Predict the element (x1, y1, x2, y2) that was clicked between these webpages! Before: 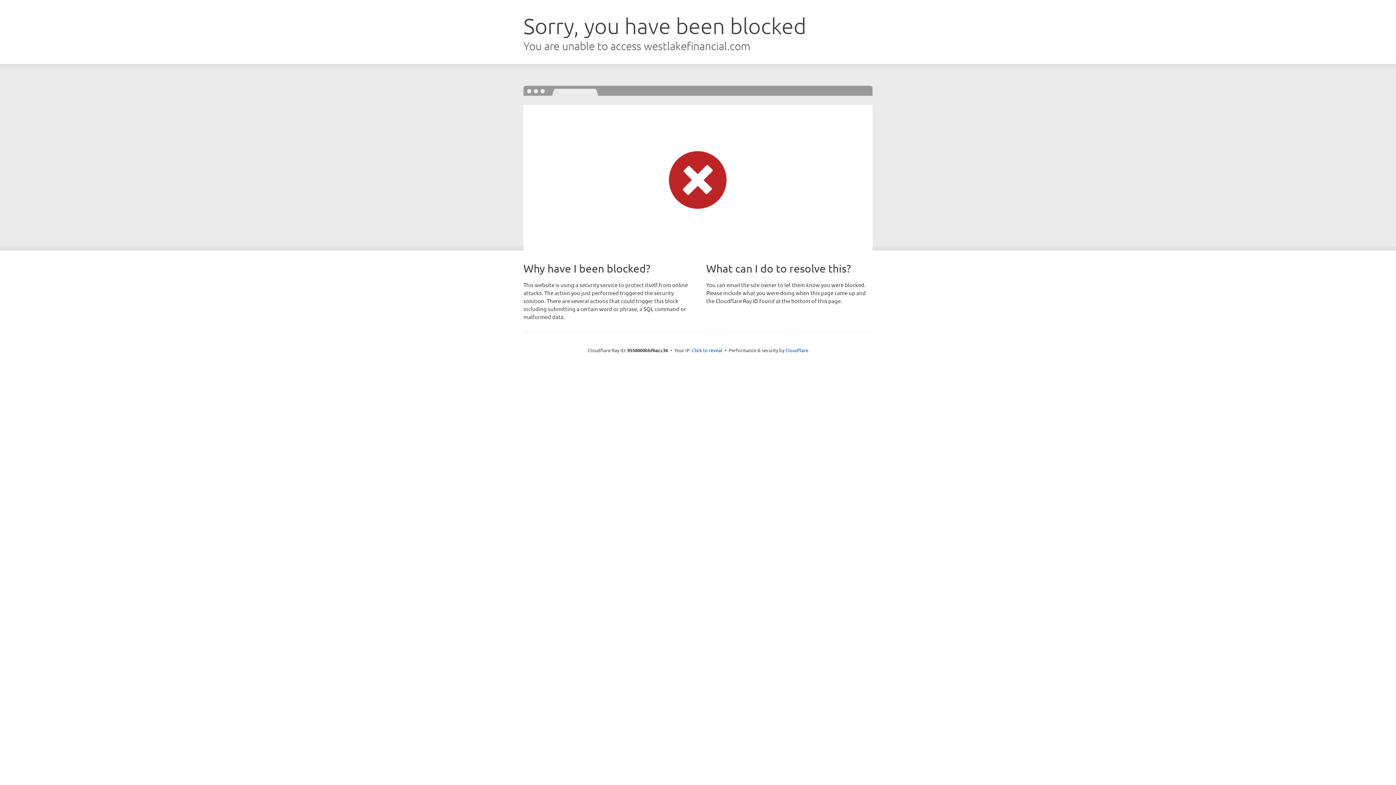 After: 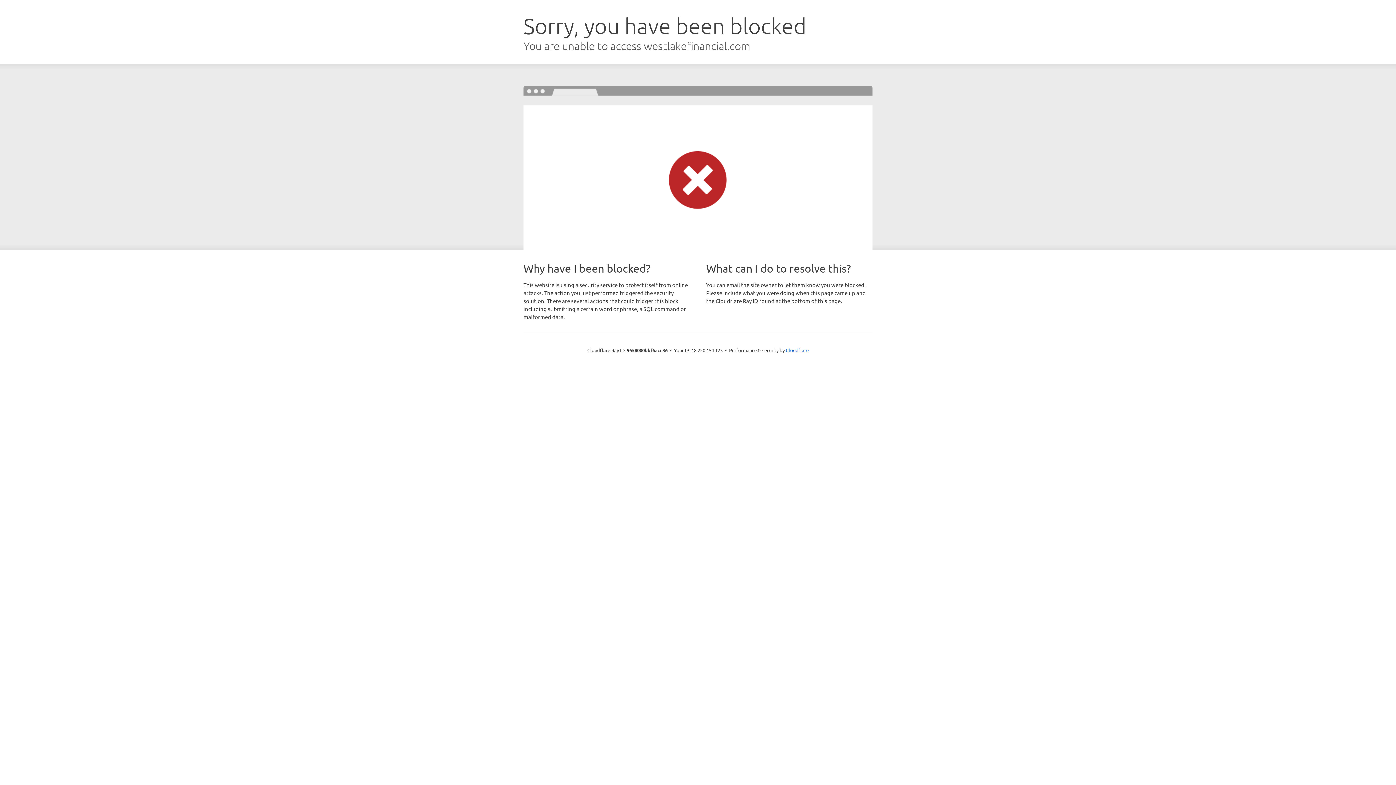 Action: label: Click to reveal bbox: (692, 346, 722, 353)